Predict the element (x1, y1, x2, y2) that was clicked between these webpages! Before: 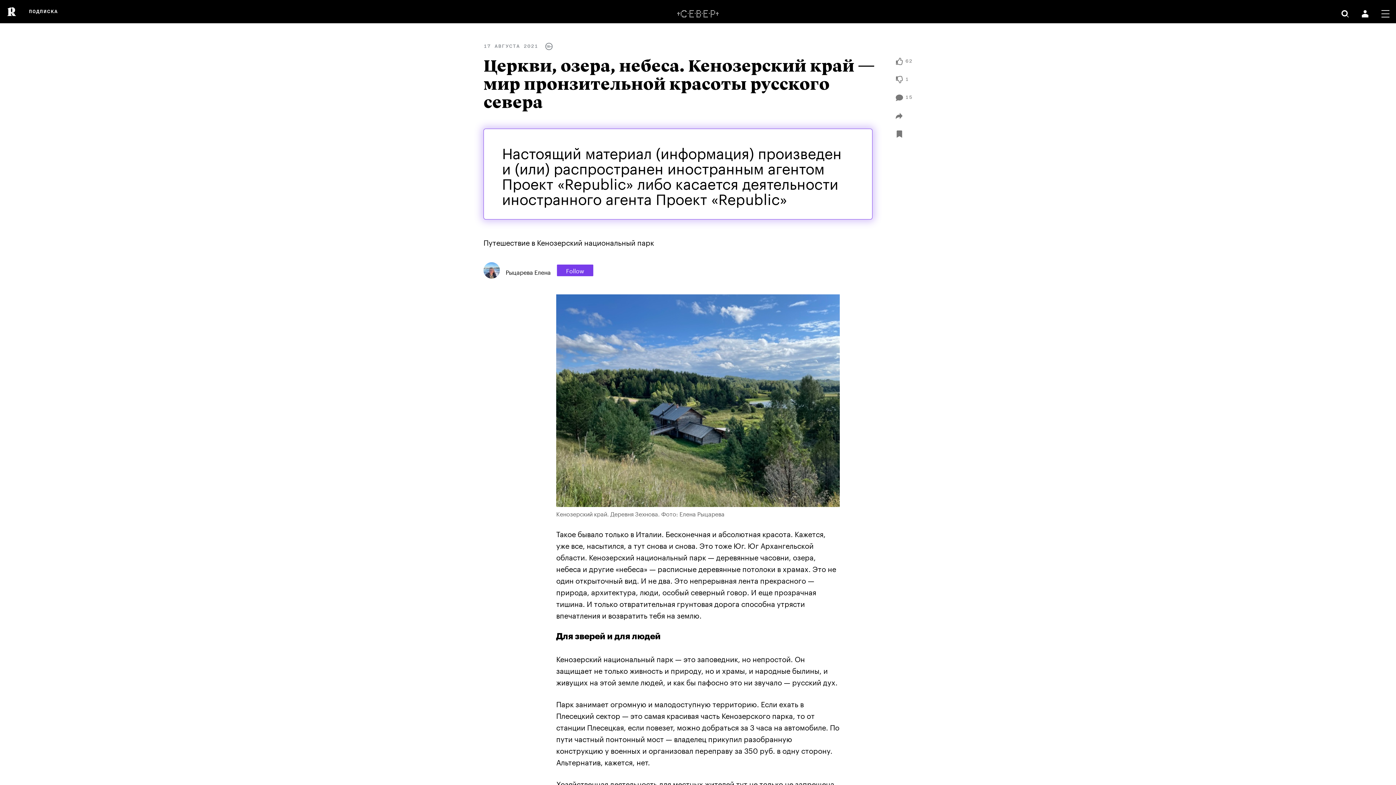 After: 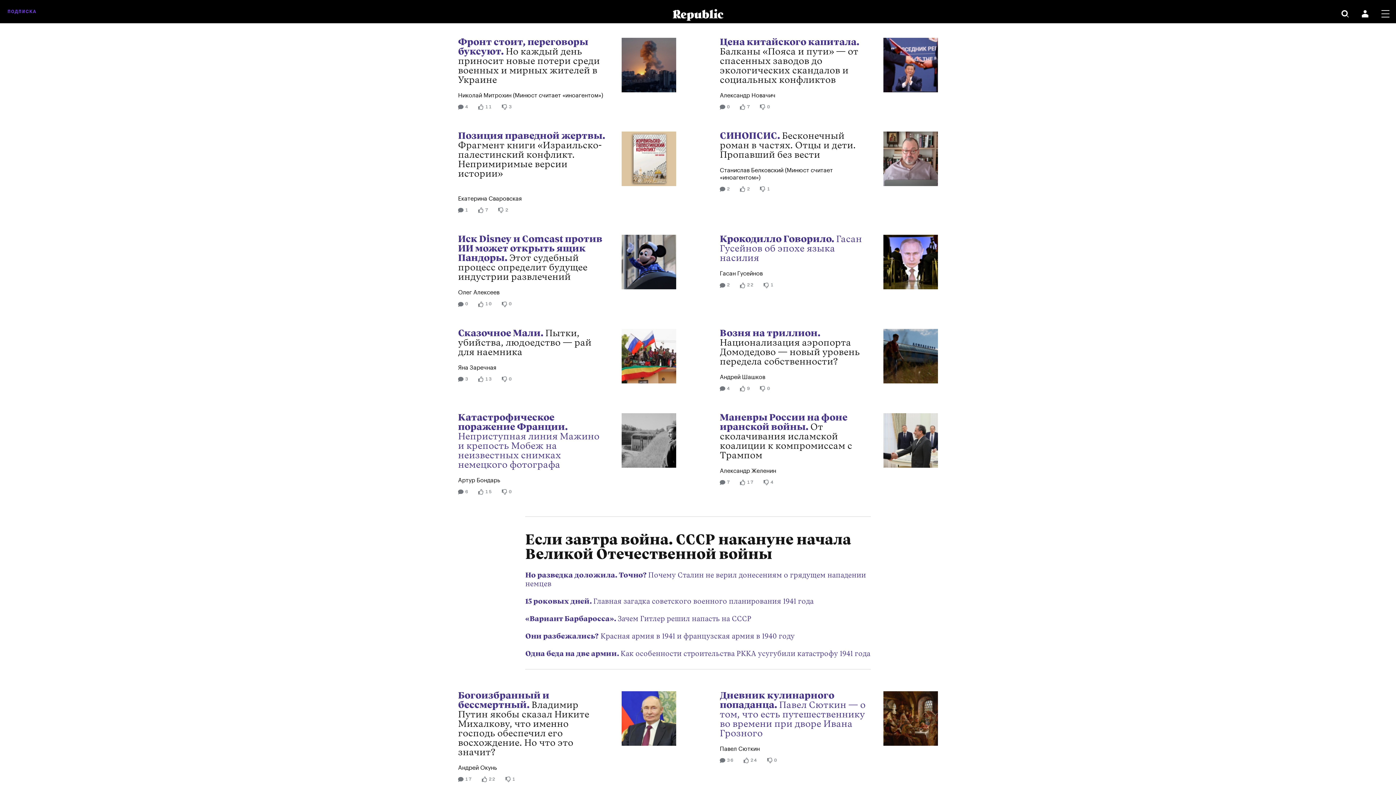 Action: bbox: (7, 0, 16, 23)